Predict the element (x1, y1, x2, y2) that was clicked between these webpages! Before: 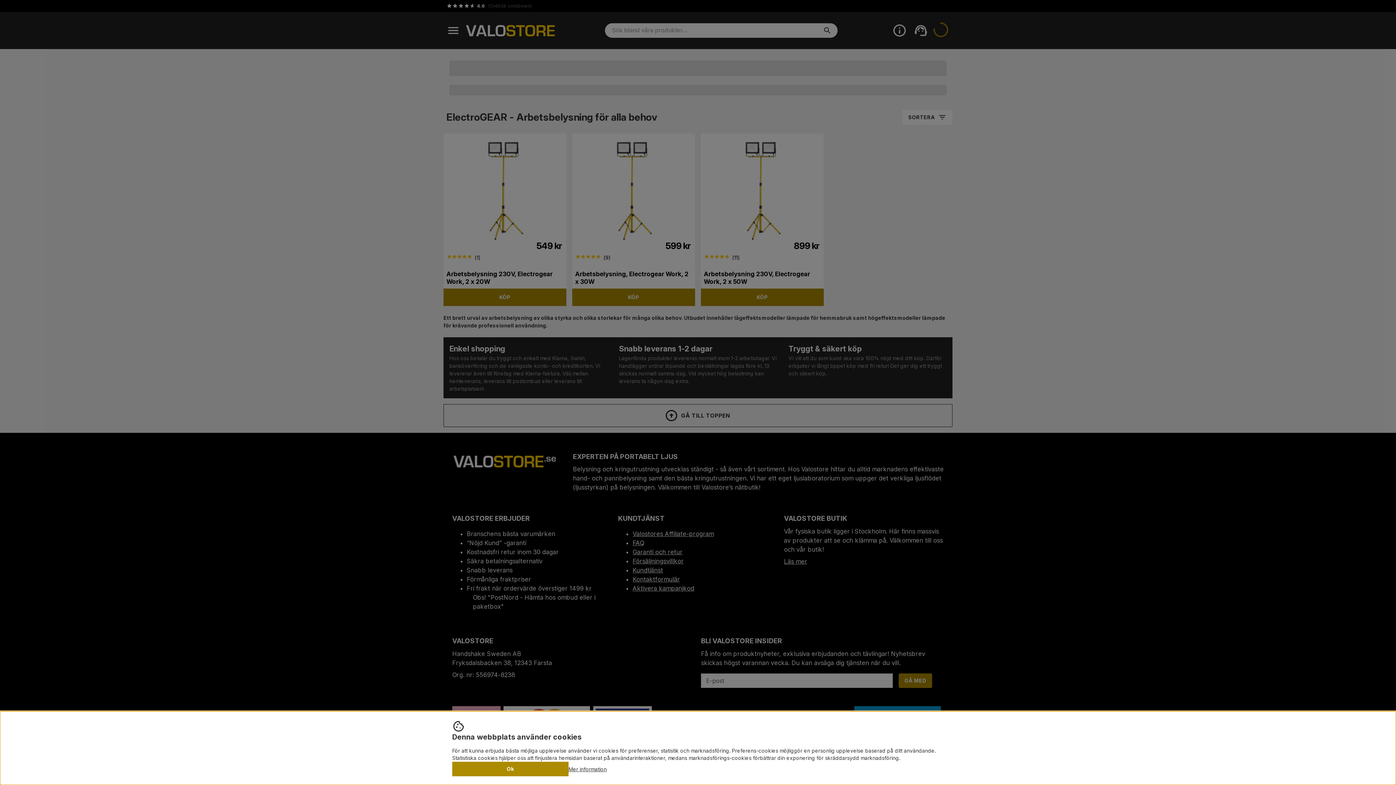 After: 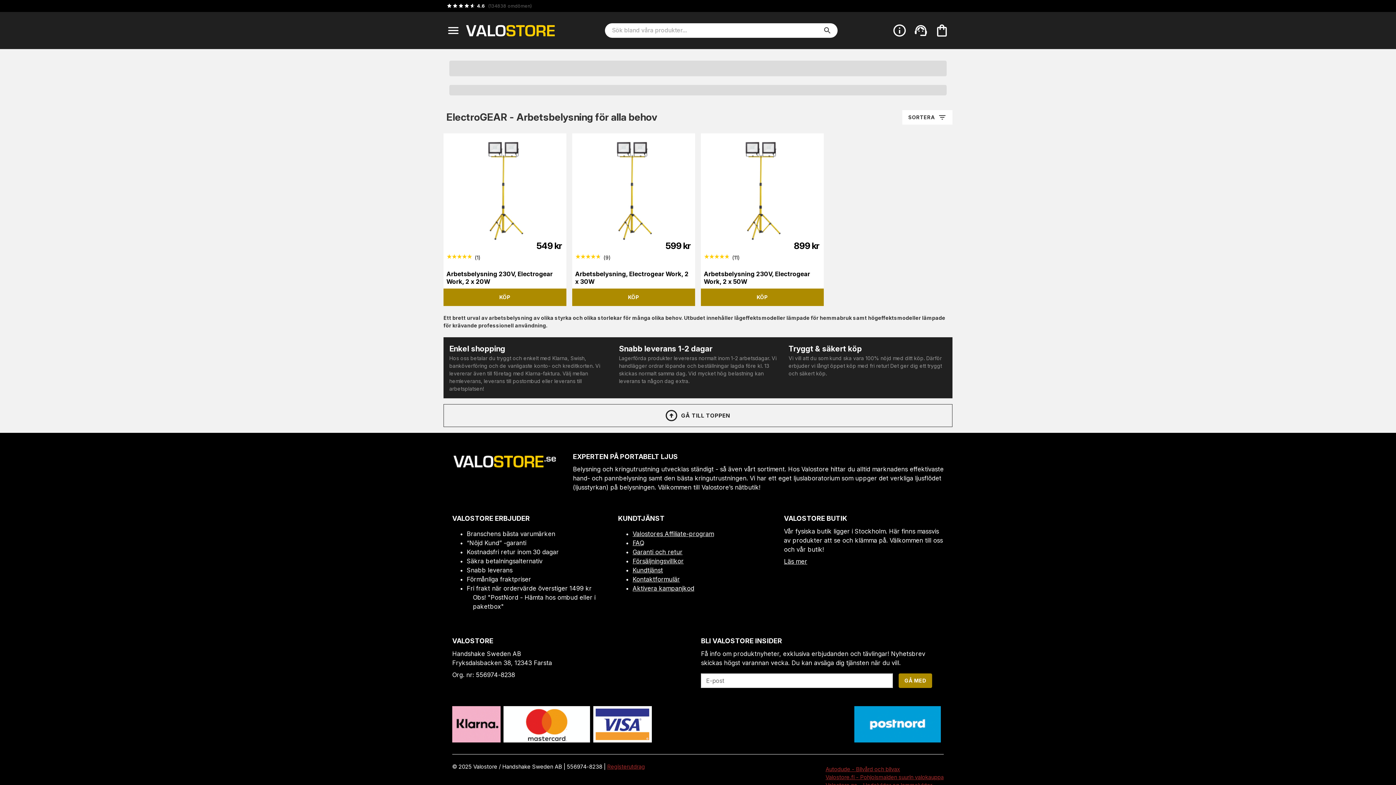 Action: label: Ok bbox: (452, 762, 568, 776)